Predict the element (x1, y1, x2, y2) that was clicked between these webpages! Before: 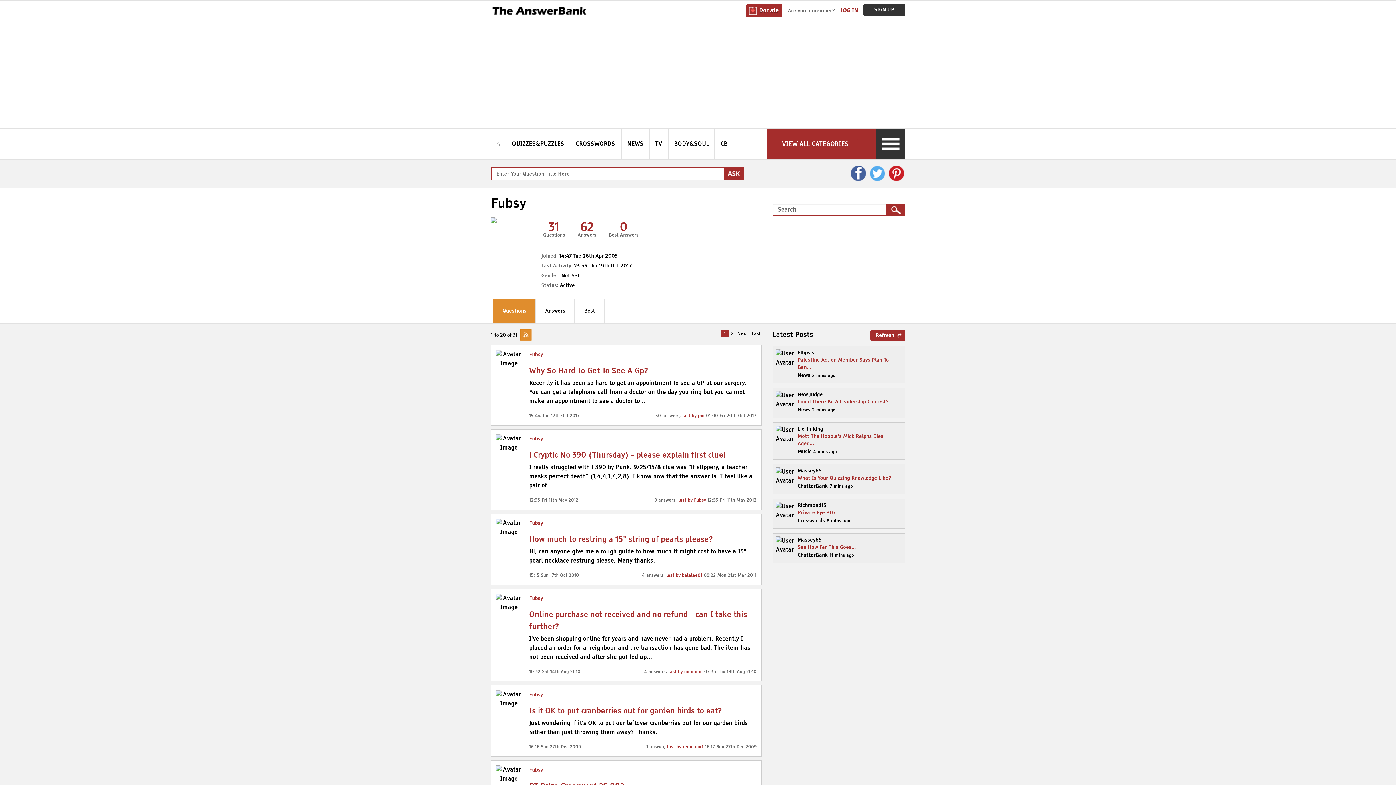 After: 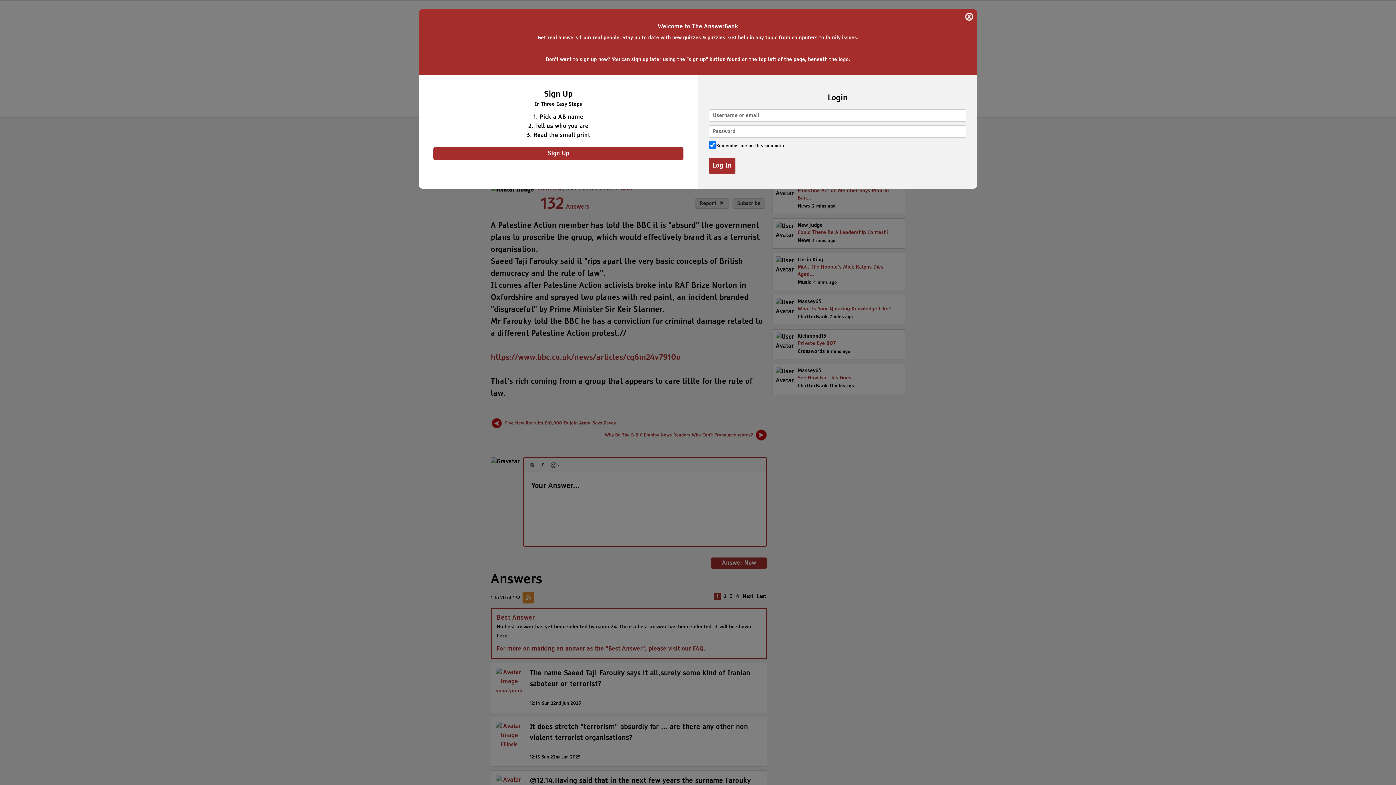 Action: bbox: (797, 356, 895, 371) label: Palestine Action Member Says Plan To Ban...